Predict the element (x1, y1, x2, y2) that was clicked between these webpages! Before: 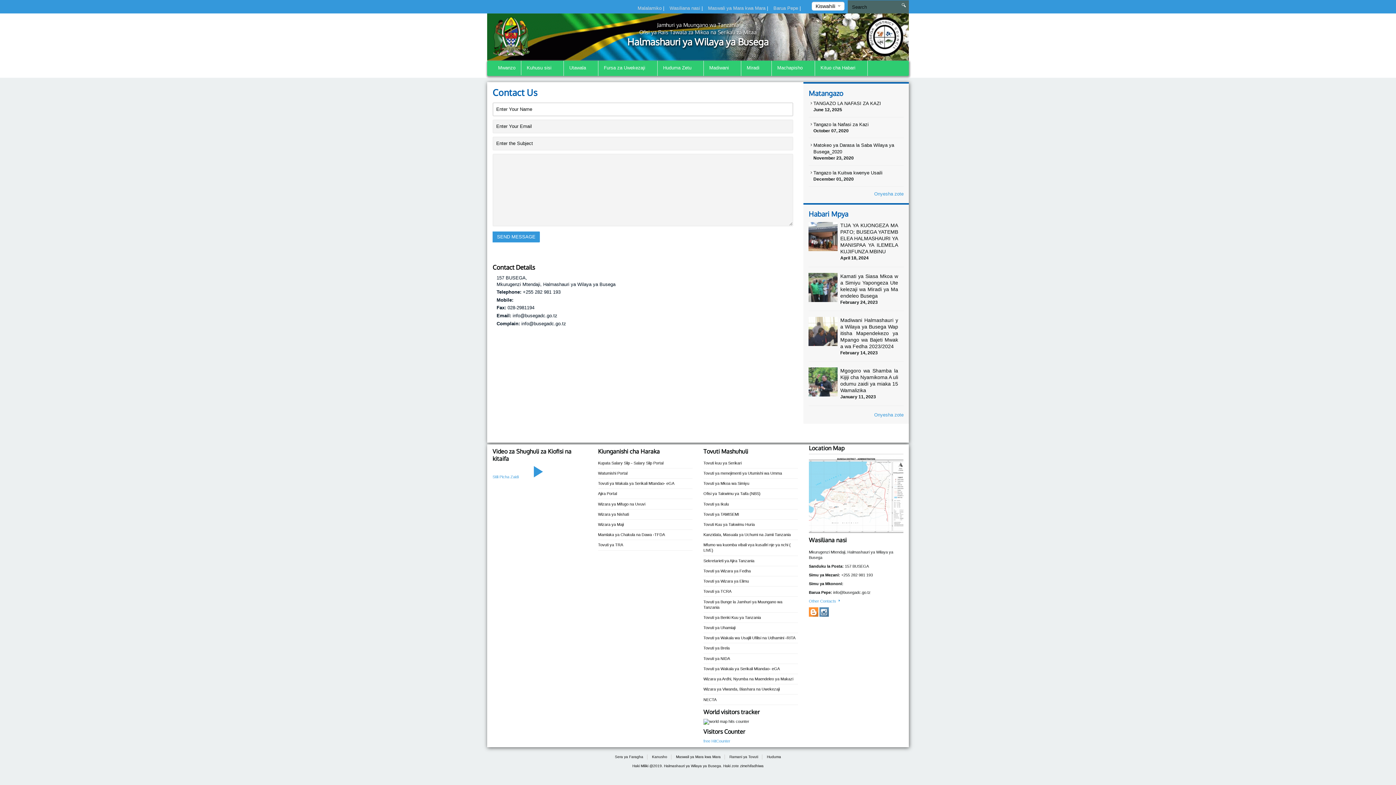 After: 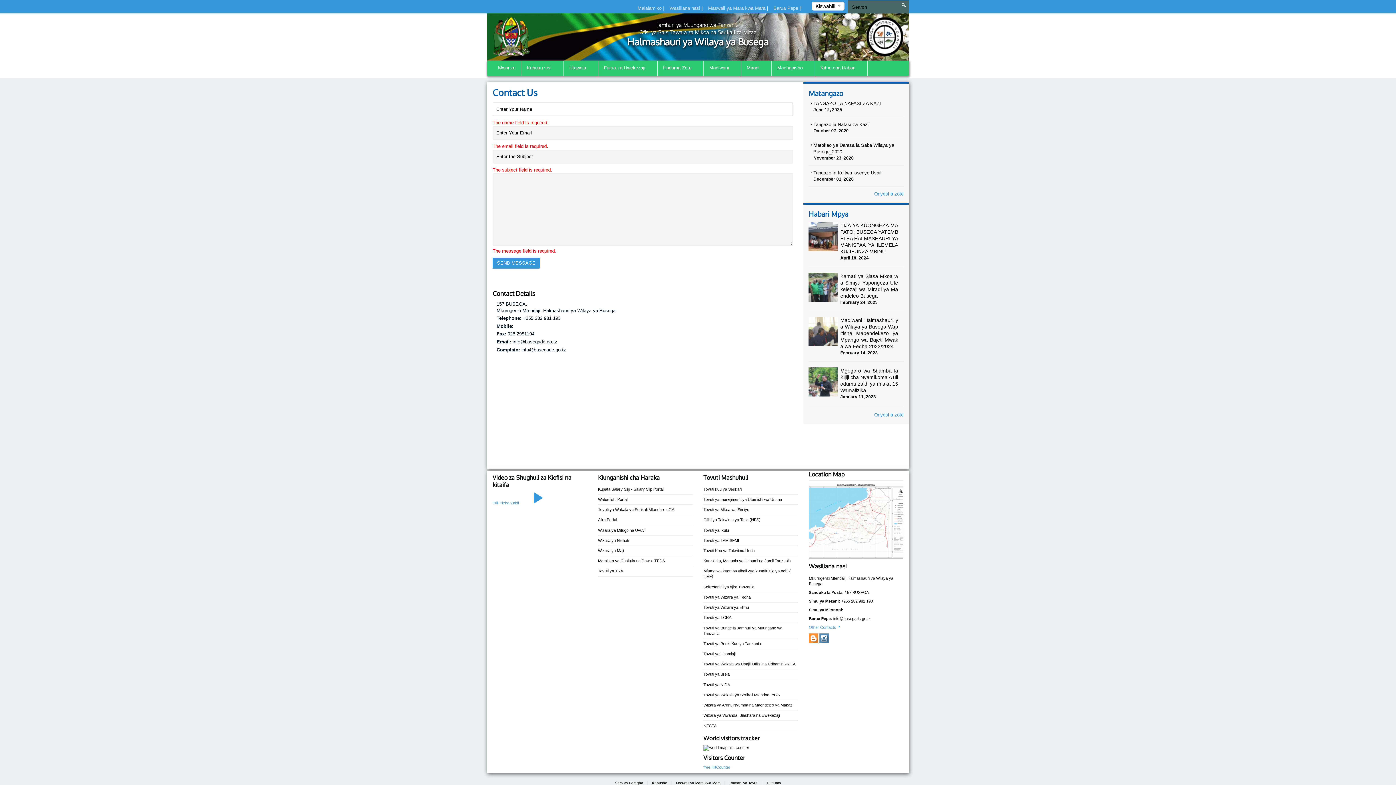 Action: bbox: (492, 231, 540, 242) label: SEND MESSAGE